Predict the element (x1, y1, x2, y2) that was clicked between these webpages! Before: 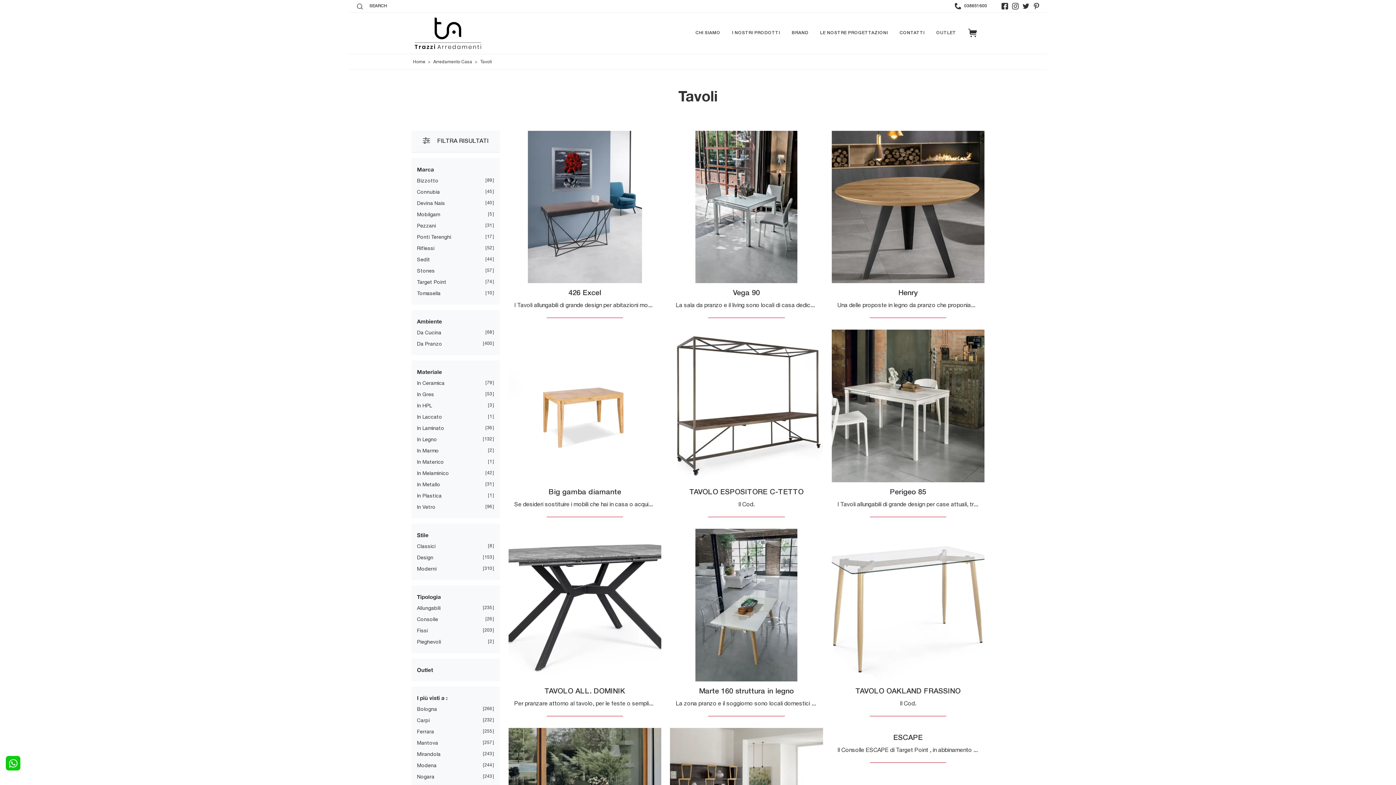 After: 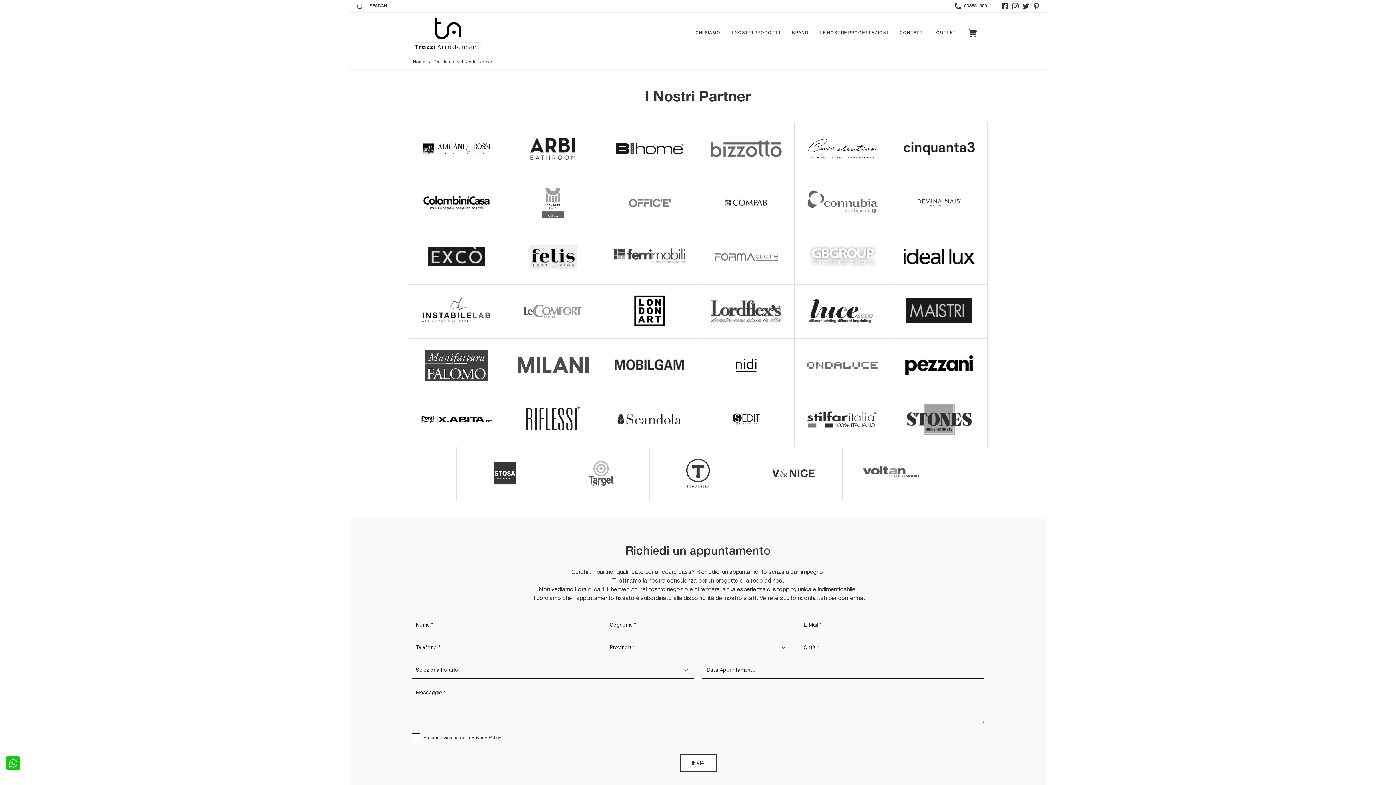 Action: bbox: (786, 18, 814, 48) label: BRAND